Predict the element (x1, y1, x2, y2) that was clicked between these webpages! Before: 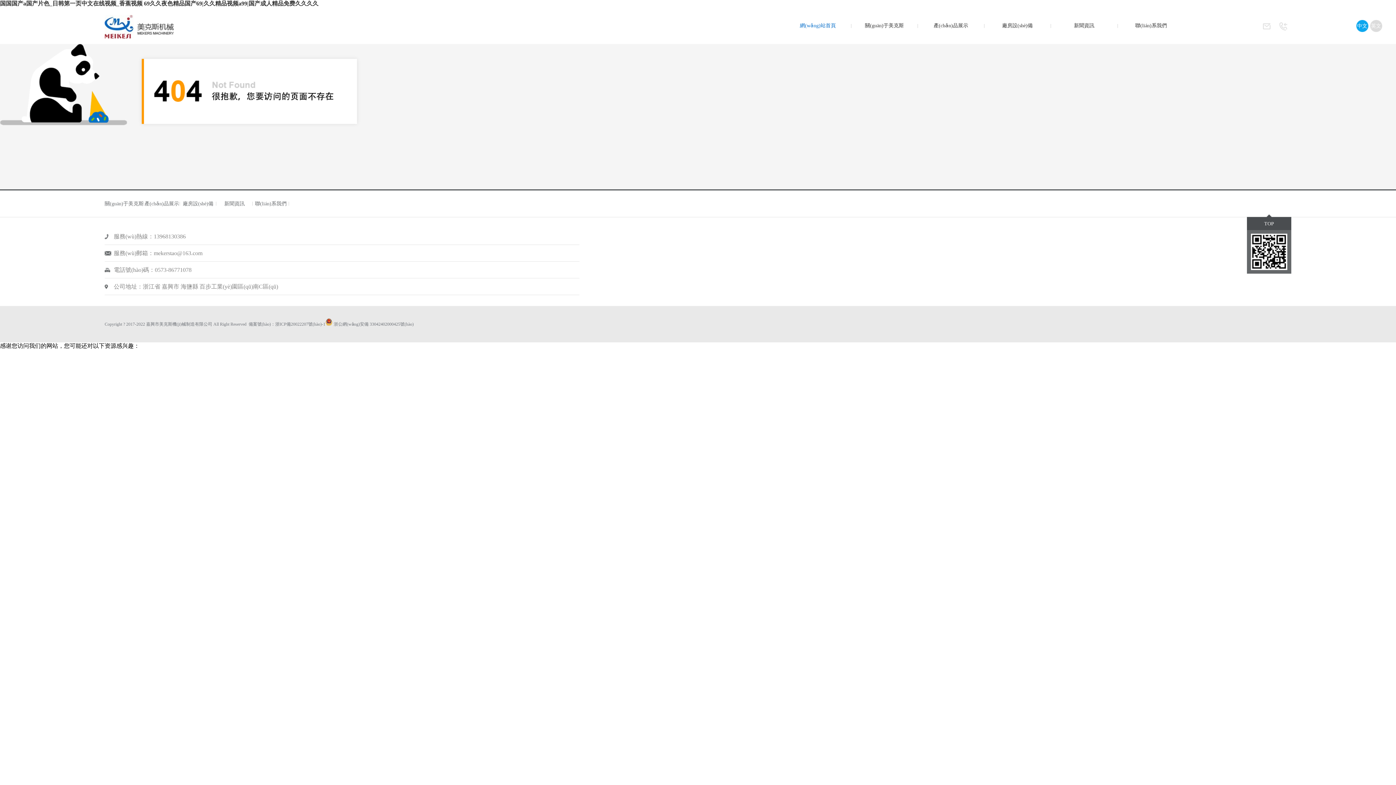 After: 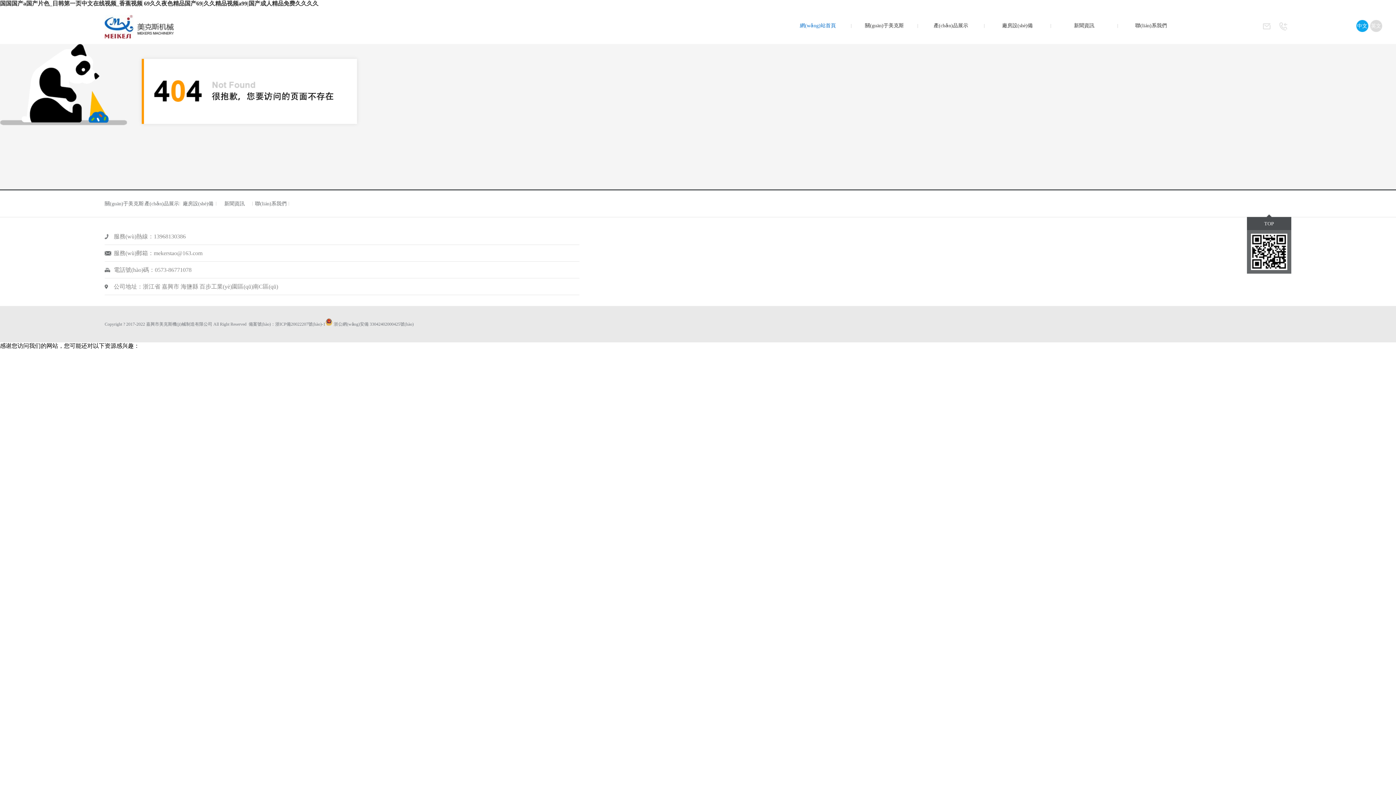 Action: bbox: (1264, 221, 1274, 226) label: TOP